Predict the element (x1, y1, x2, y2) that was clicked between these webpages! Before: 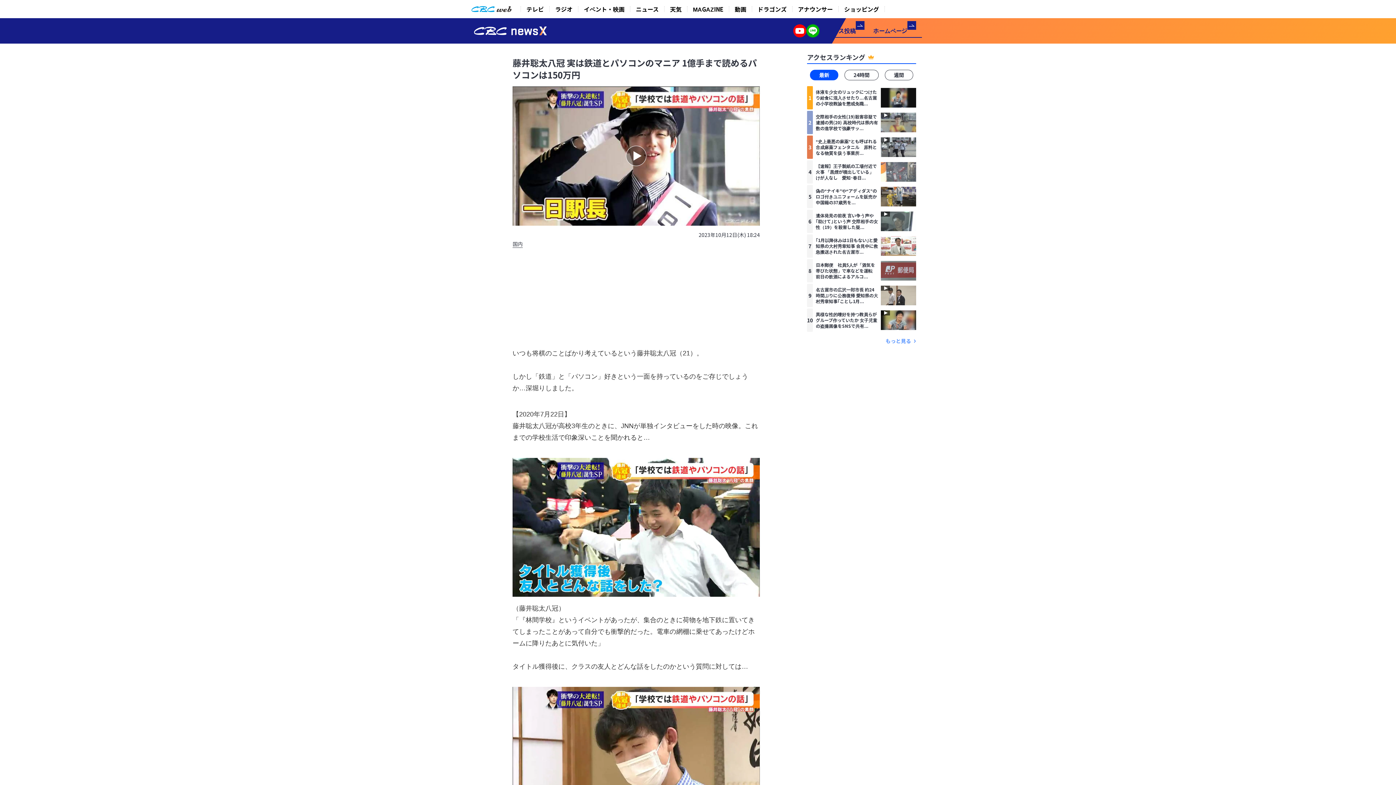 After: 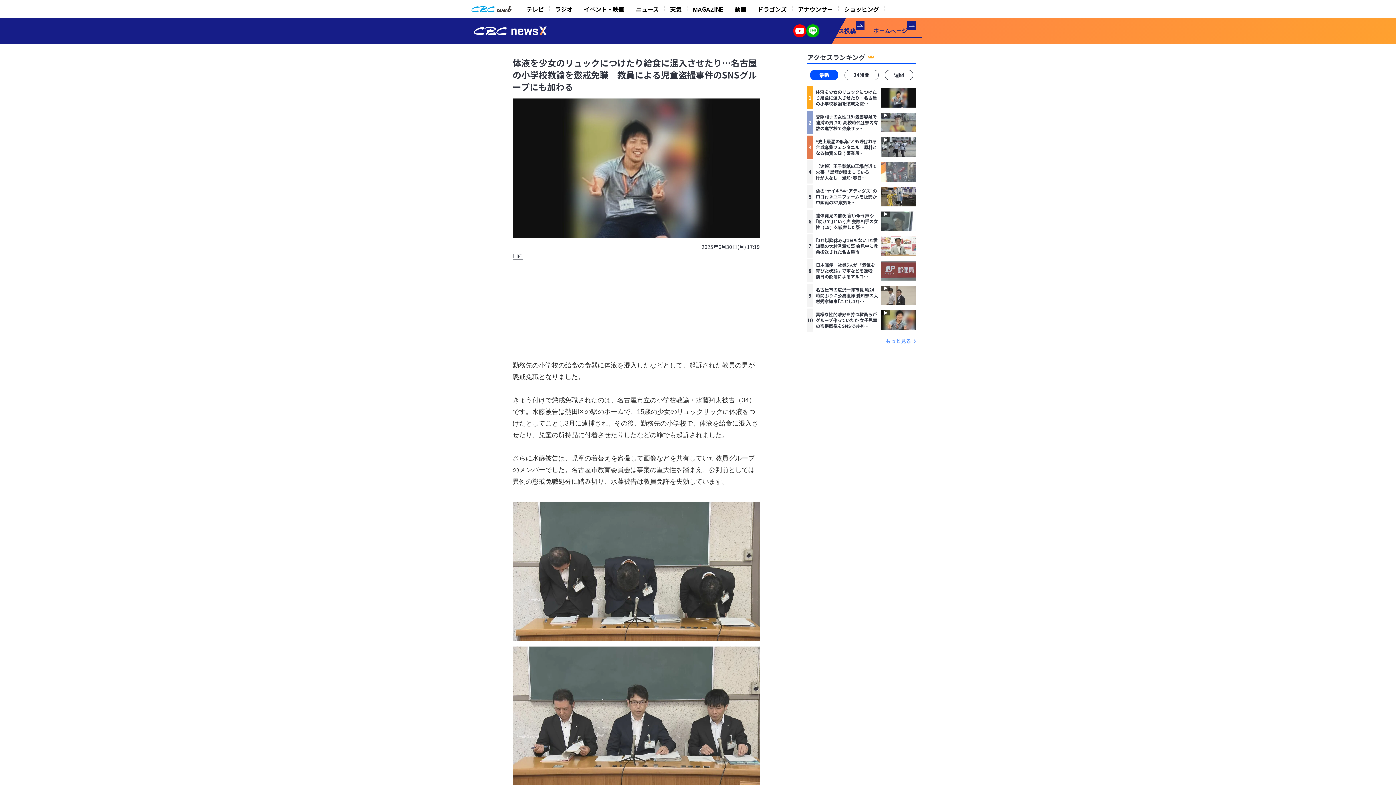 Action: label: 1
体液を少女のリュックにつけたり給食に混入させたり…名古屋の小学校教諭を懲戒免職… bbox: (807, 86, 916, 109)